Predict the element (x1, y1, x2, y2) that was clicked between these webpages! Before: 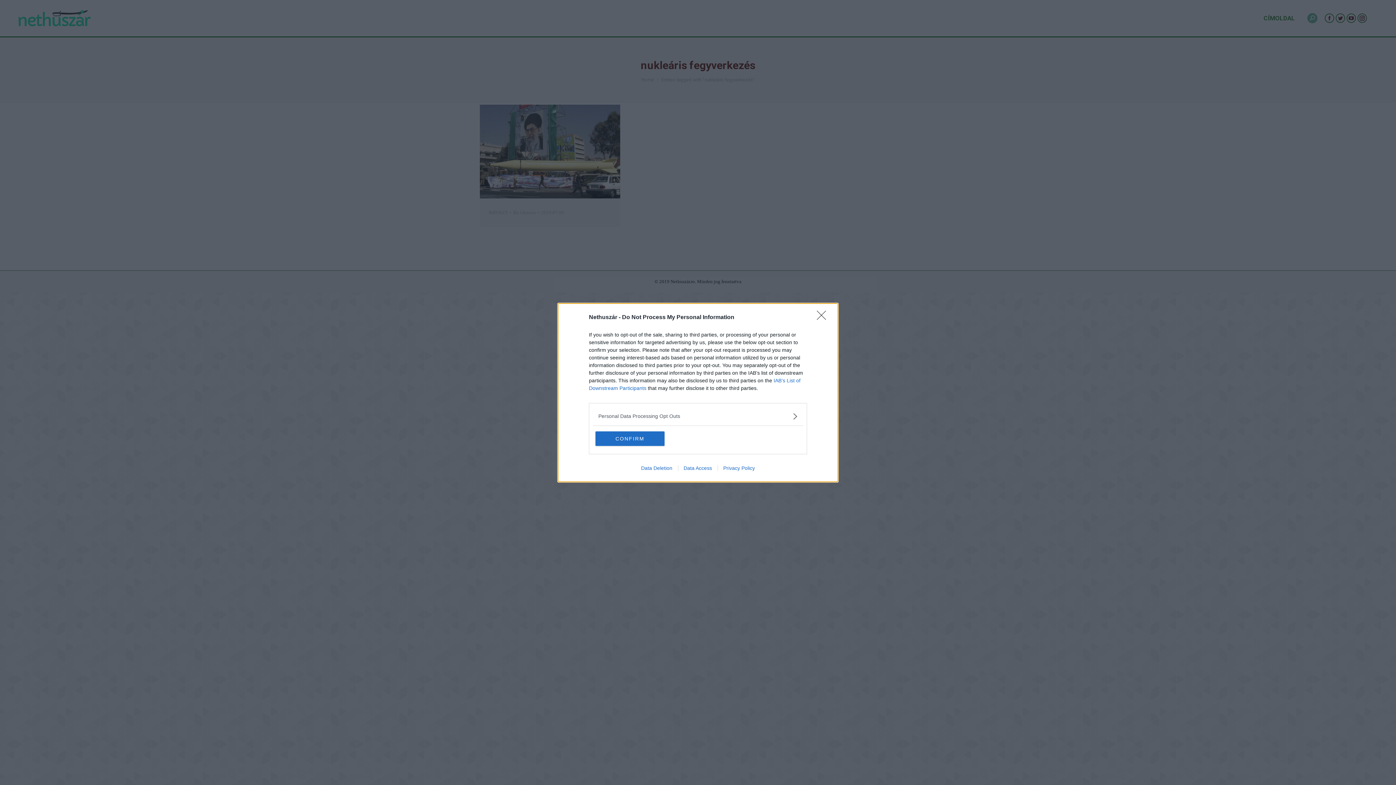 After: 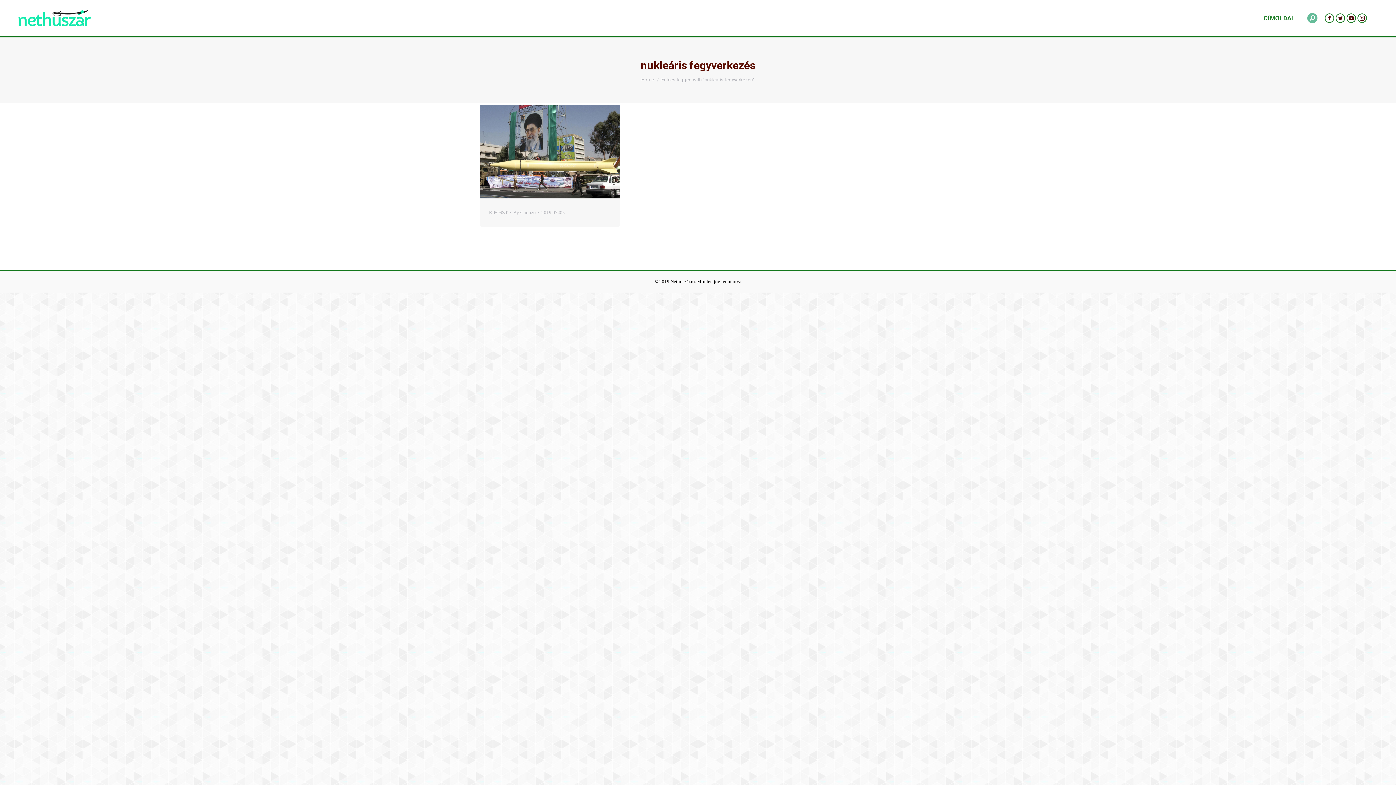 Action: bbox: (817, 310, 830, 324) label: Close